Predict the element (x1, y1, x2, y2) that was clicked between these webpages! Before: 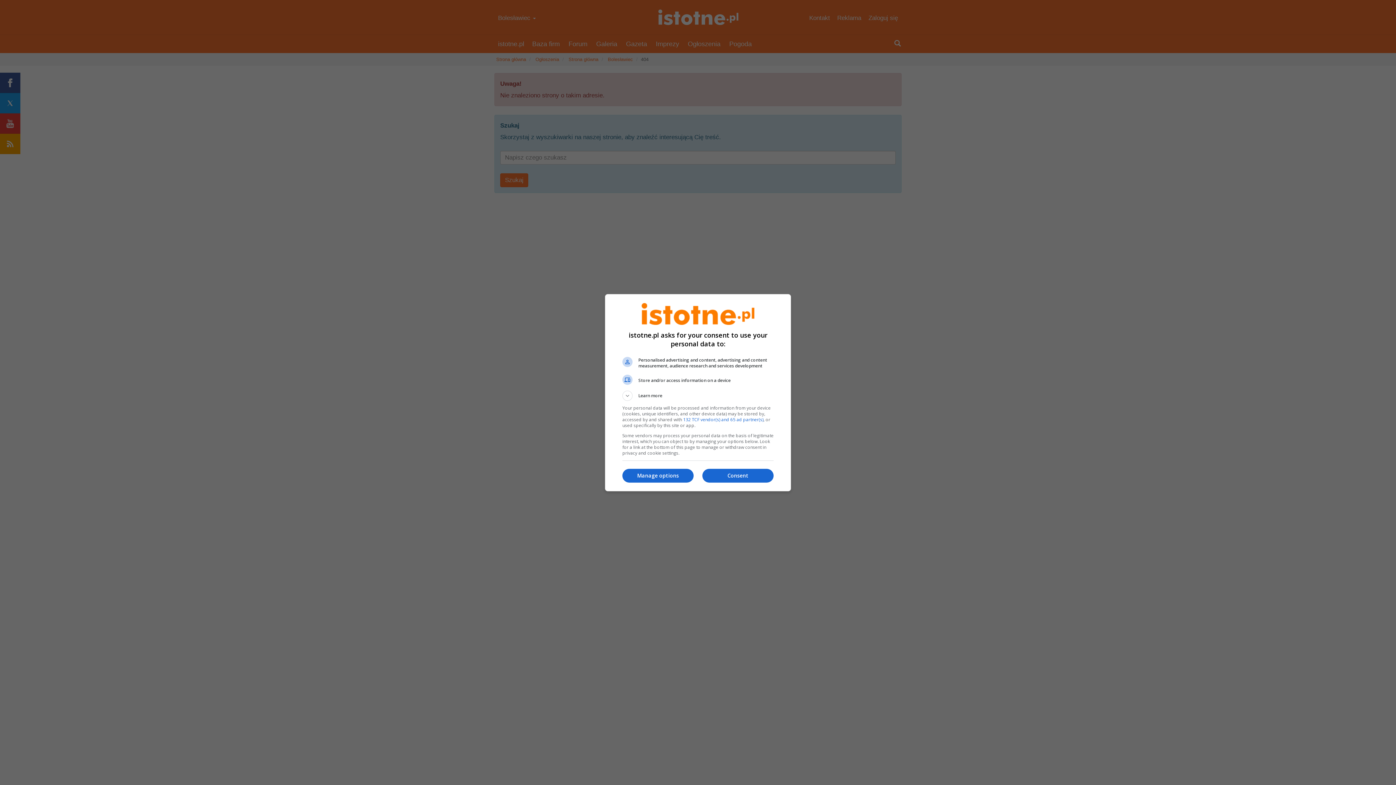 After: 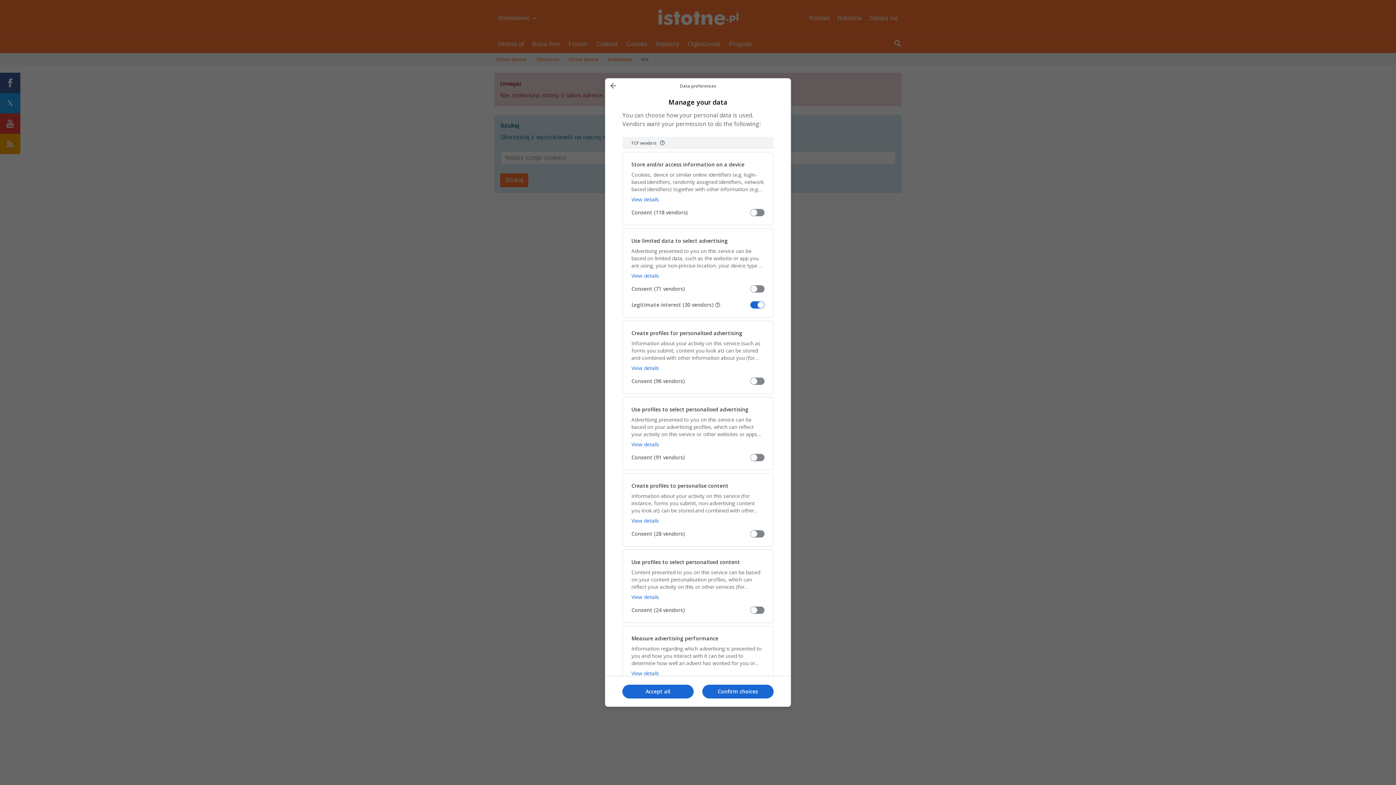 Action: bbox: (622, 469, 693, 482) label: Manage options